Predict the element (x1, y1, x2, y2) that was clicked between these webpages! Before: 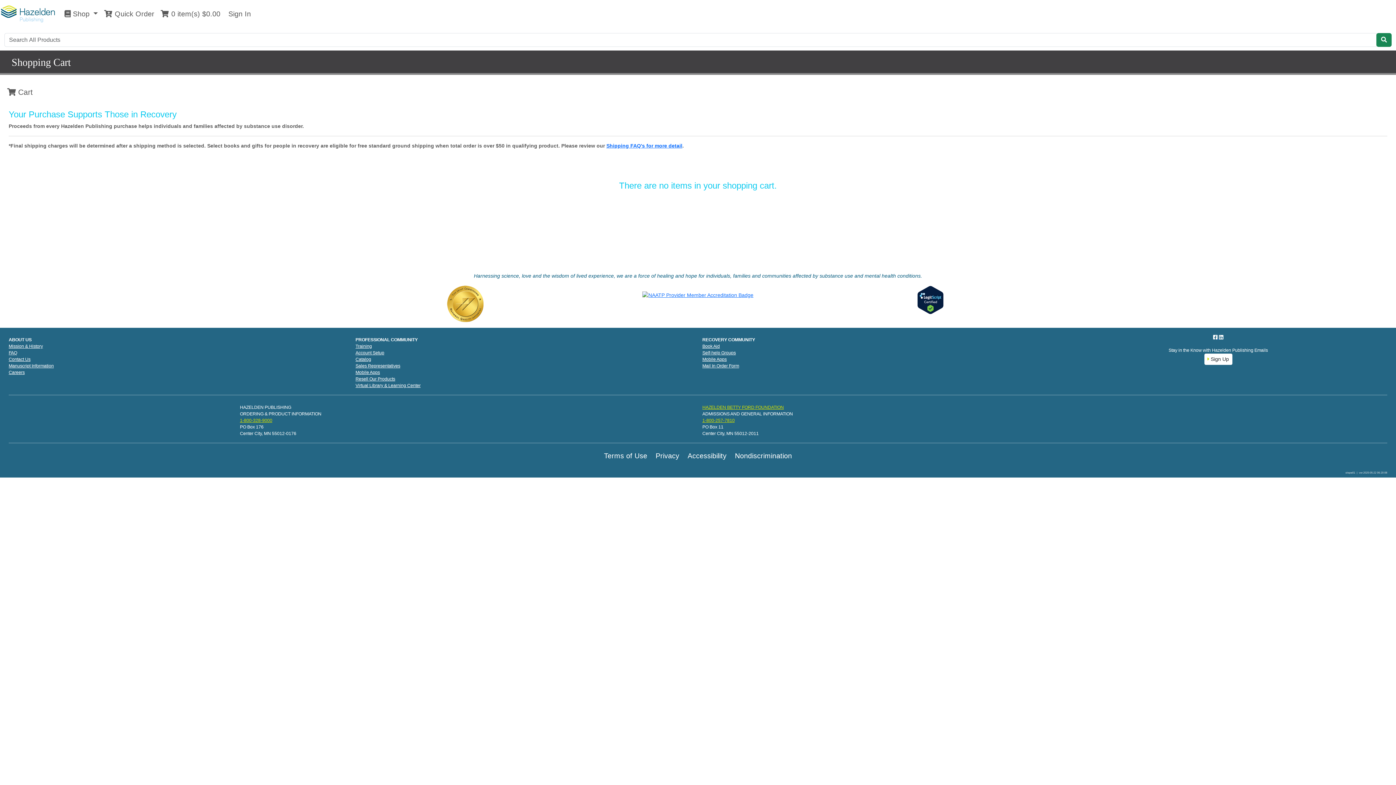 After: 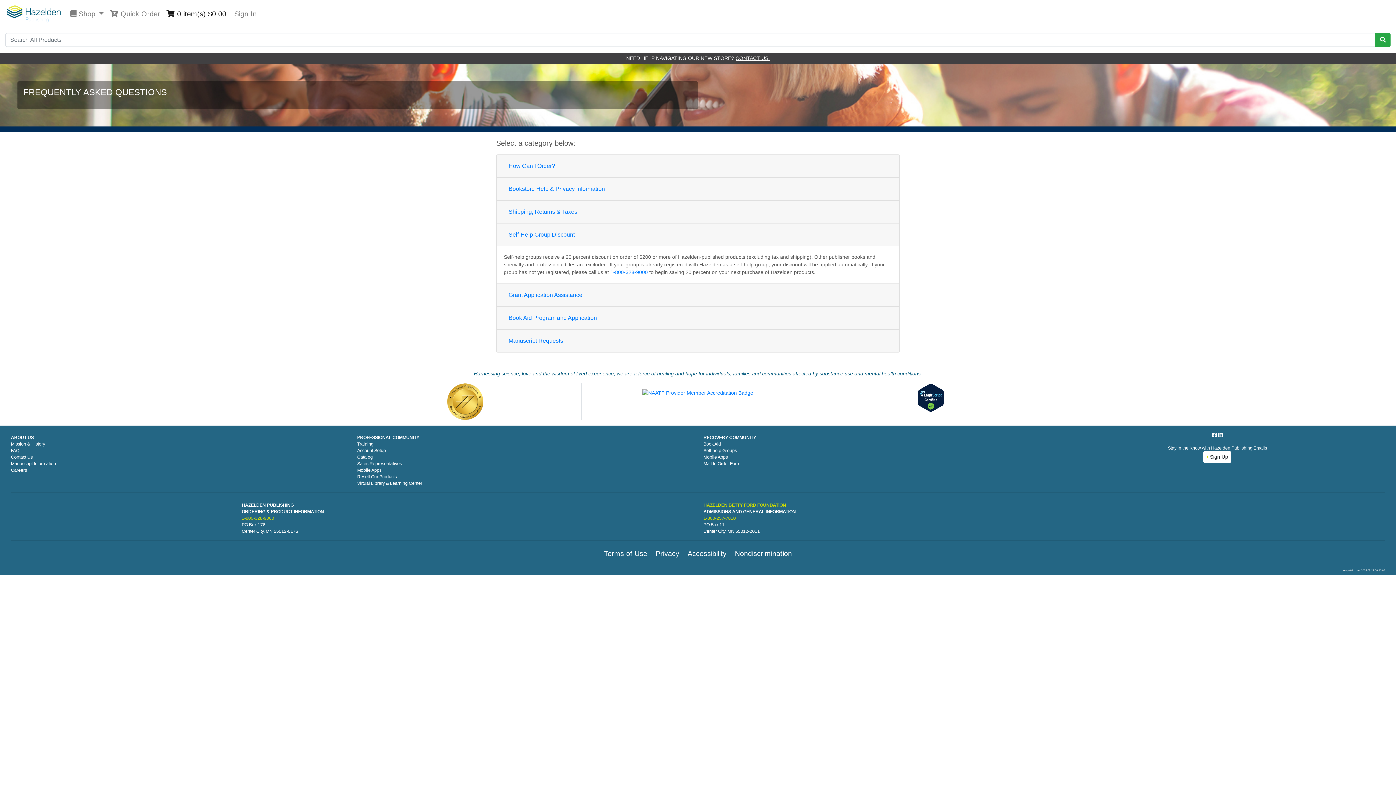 Action: label: Self-help Groups bbox: (702, 350, 736, 355)